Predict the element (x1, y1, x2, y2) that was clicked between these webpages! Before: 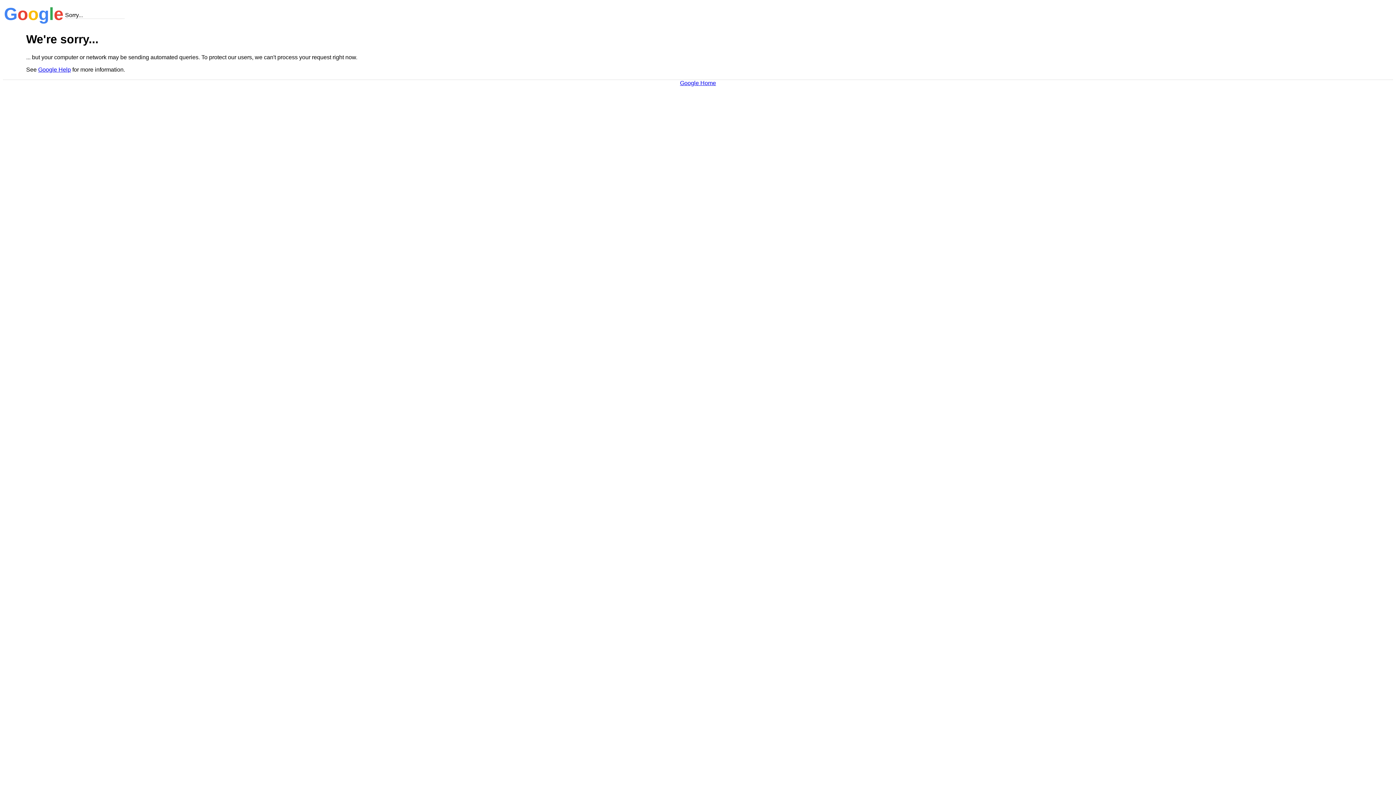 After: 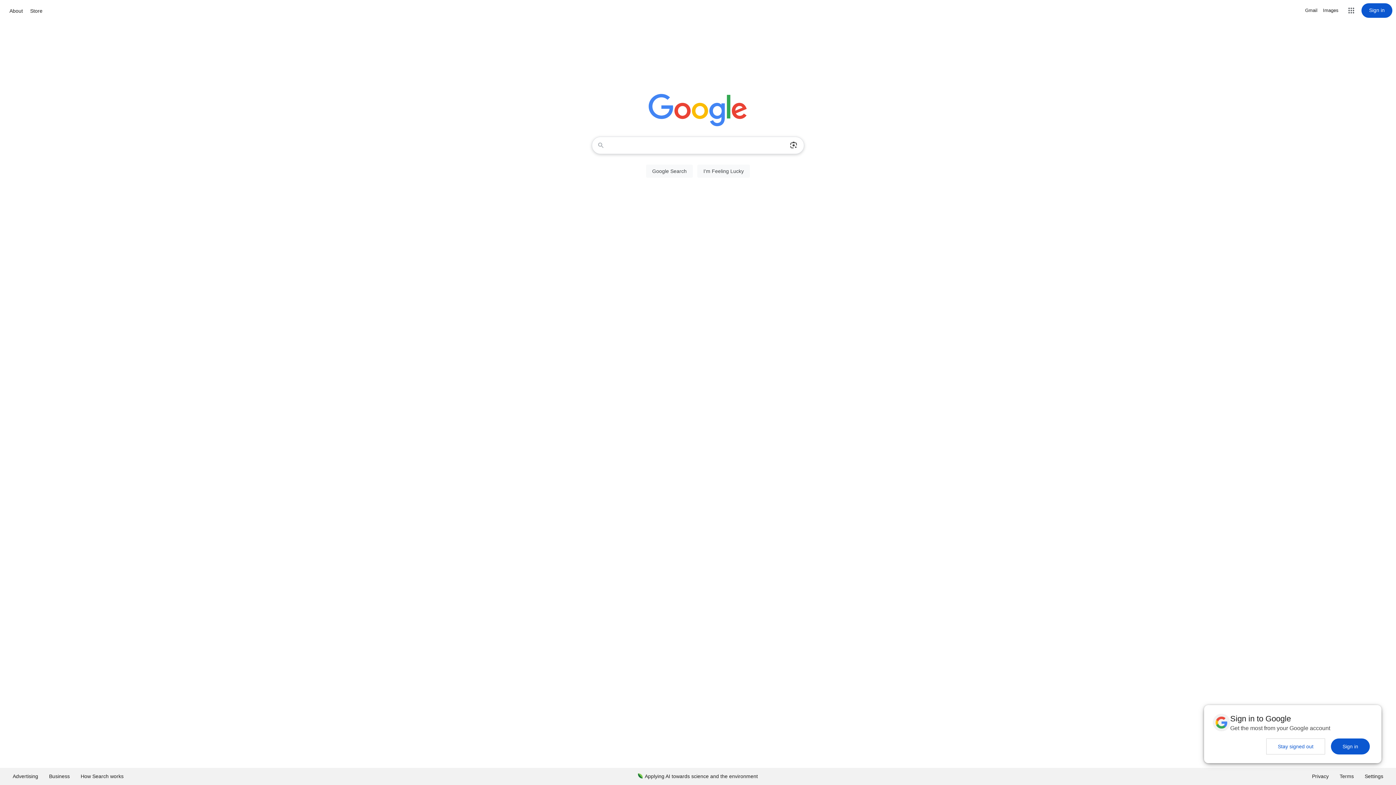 Action: bbox: (680, 79, 716, 86) label: Google Home